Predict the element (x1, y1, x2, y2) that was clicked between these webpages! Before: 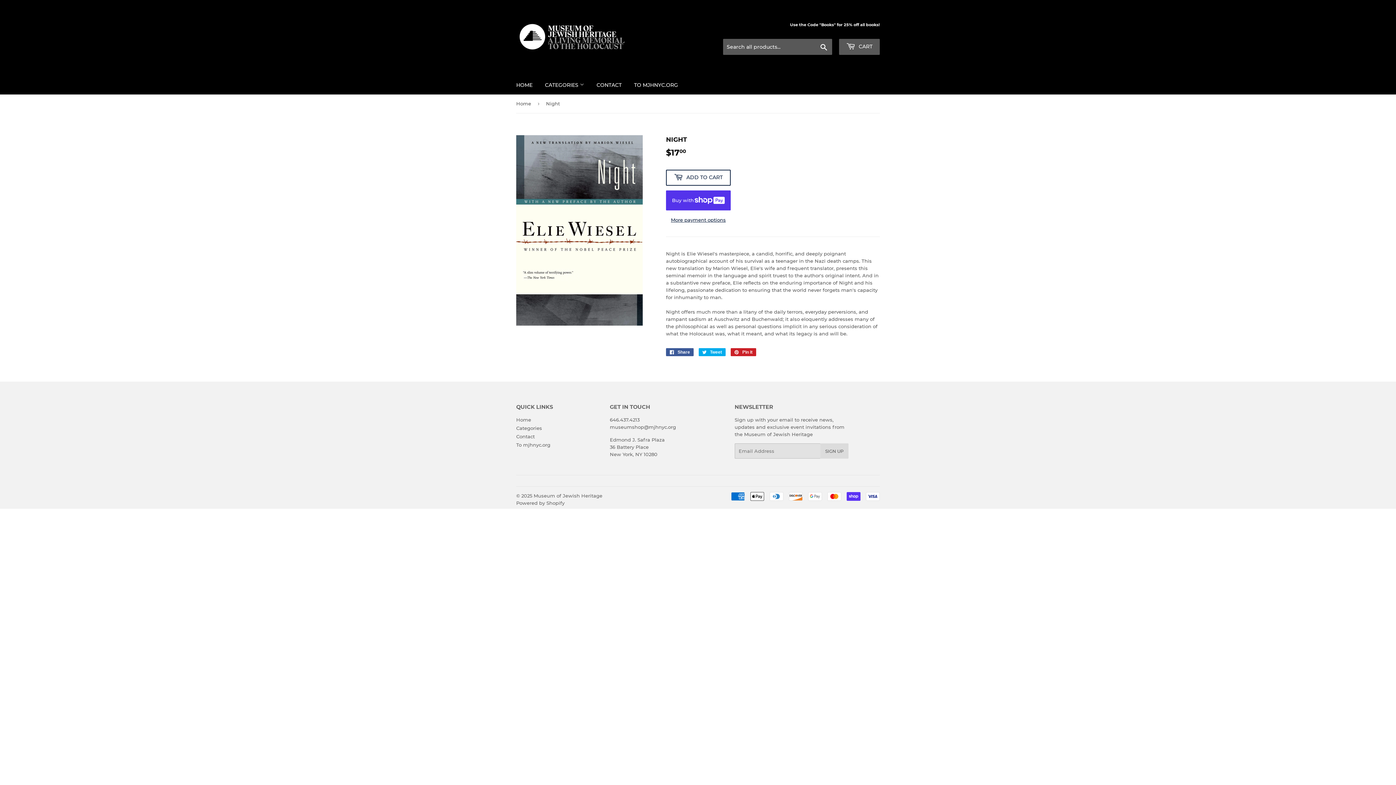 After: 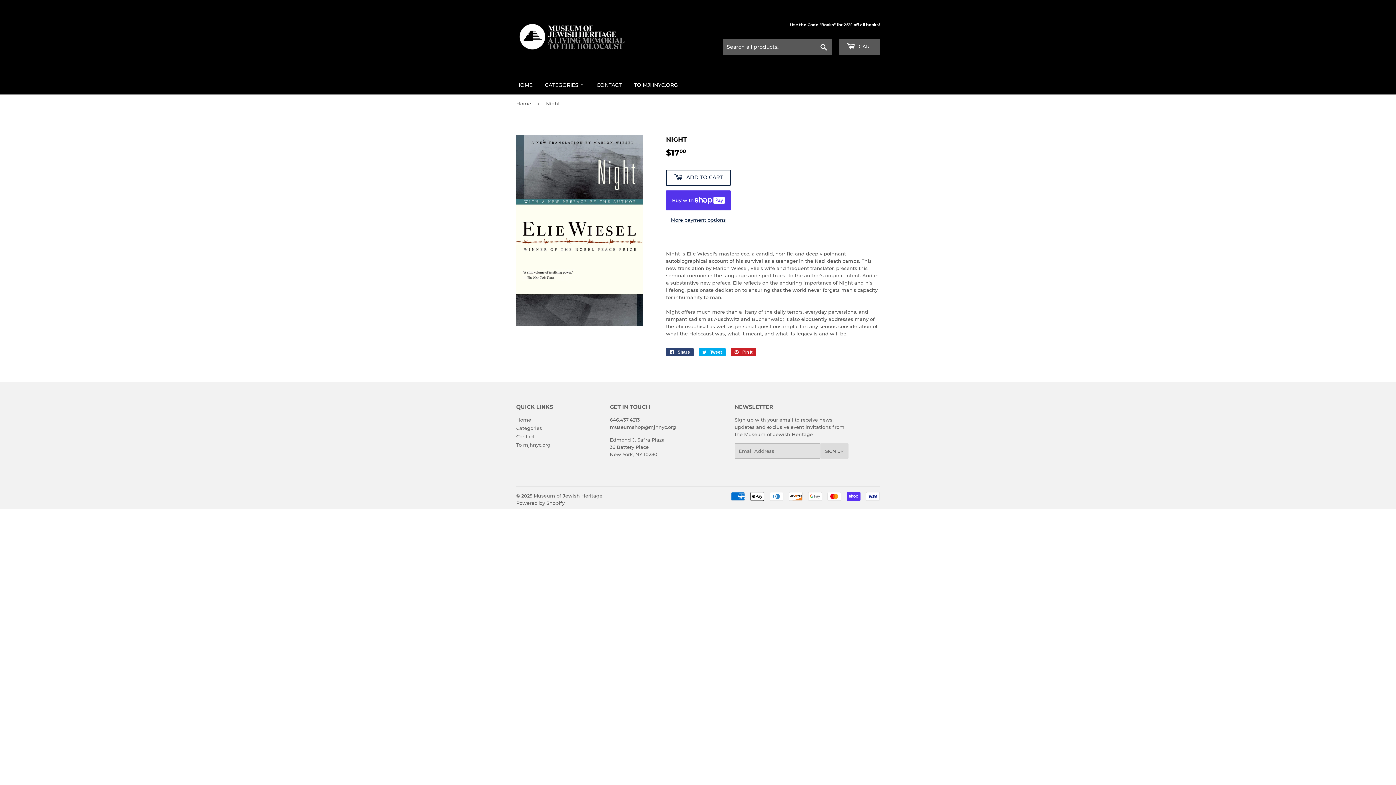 Action: label:  Share
Share on Facebook bbox: (666, 348, 693, 356)